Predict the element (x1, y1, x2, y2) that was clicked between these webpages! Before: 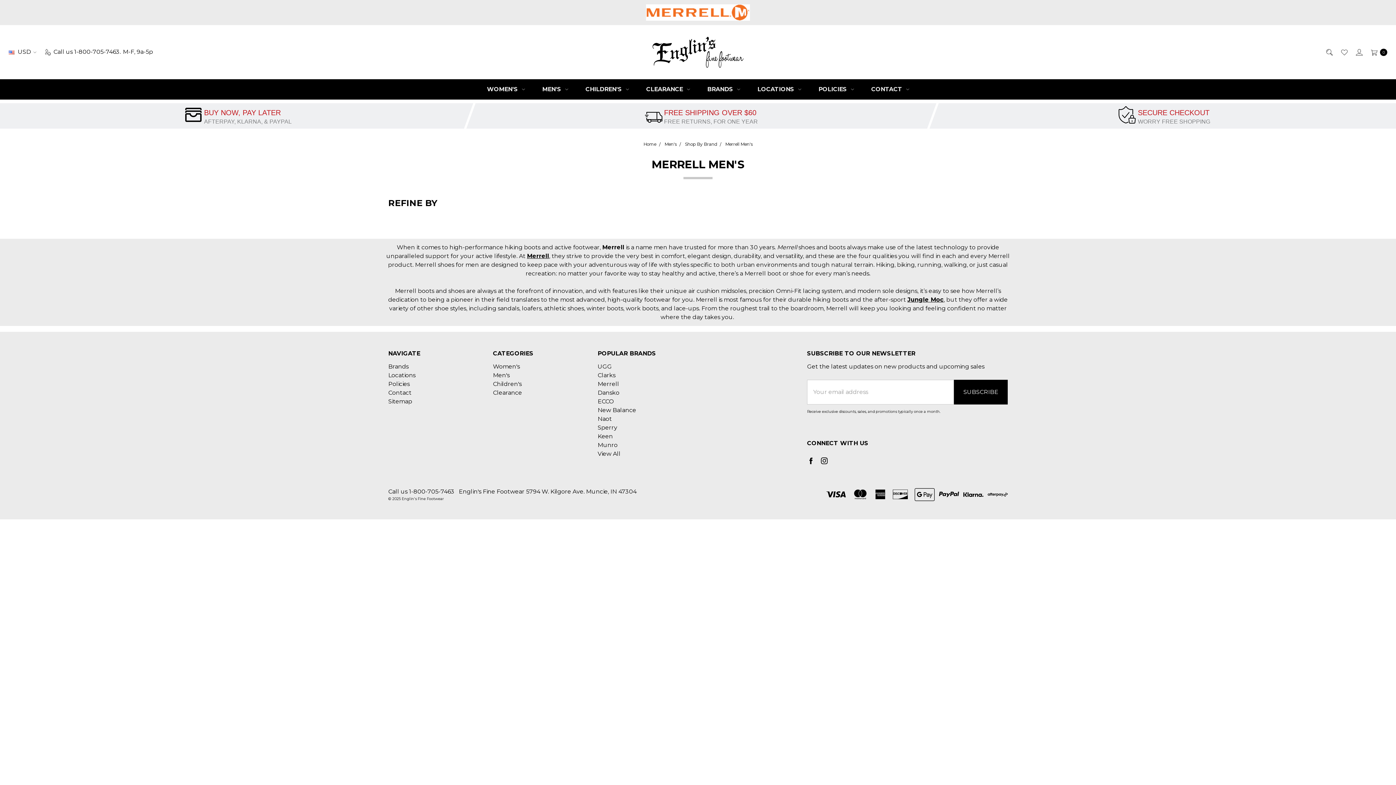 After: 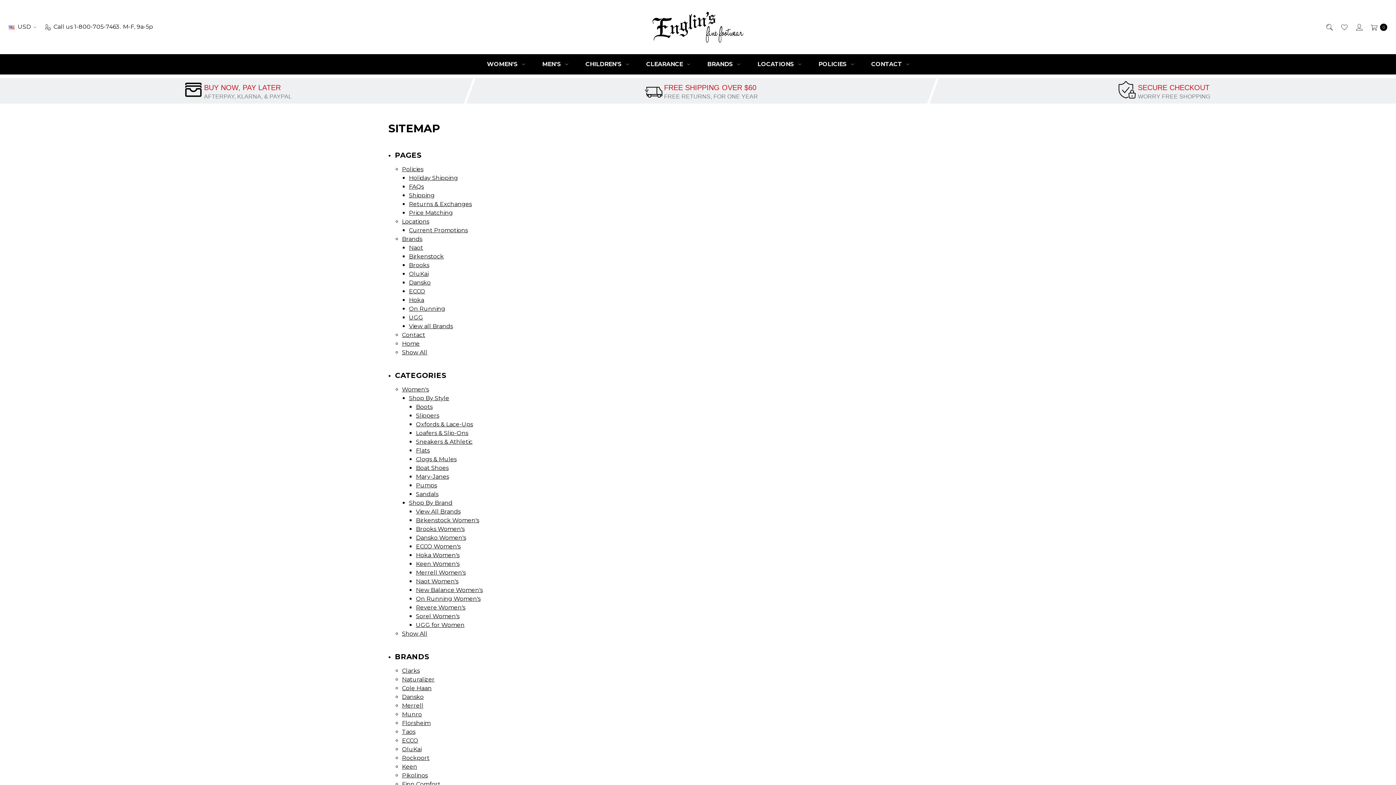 Action: label: Sitemap bbox: (388, 398, 412, 404)